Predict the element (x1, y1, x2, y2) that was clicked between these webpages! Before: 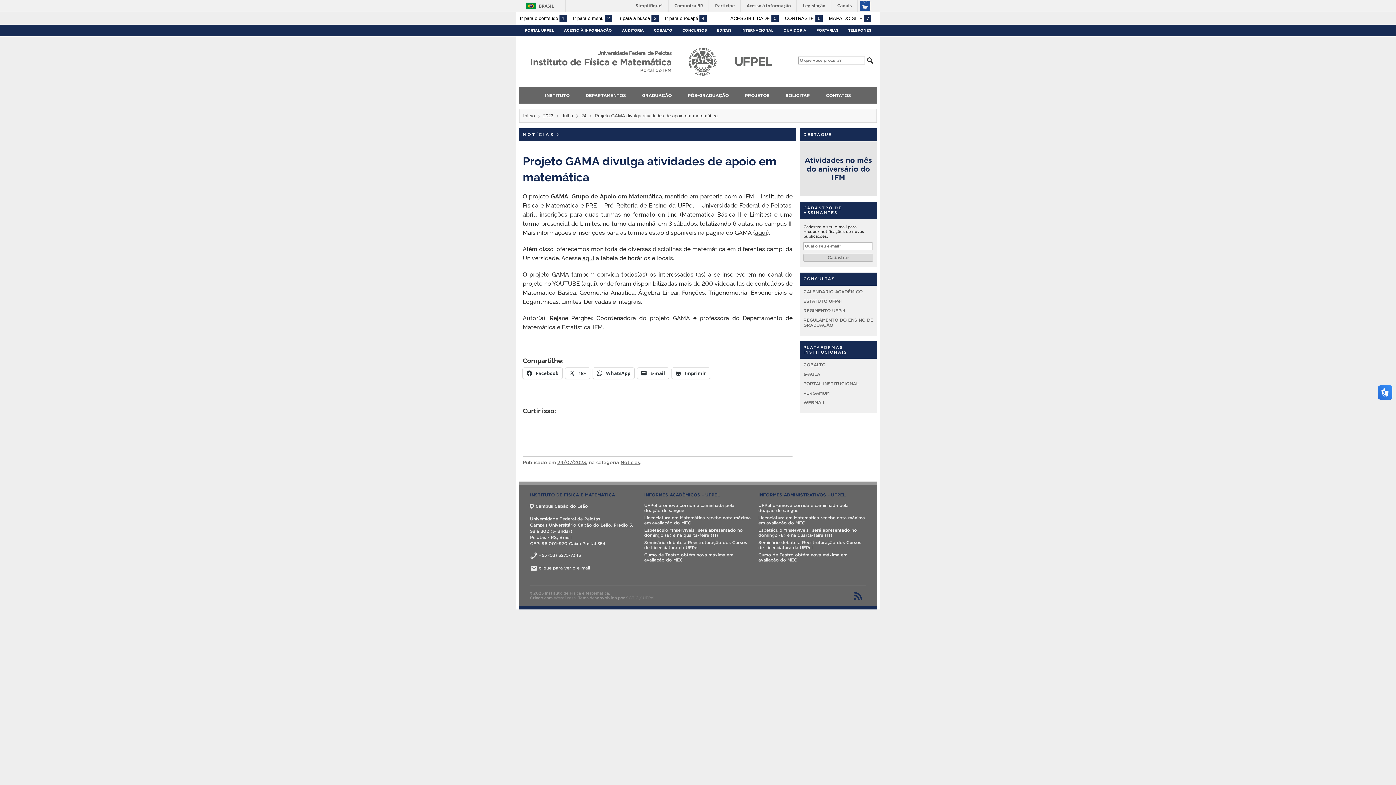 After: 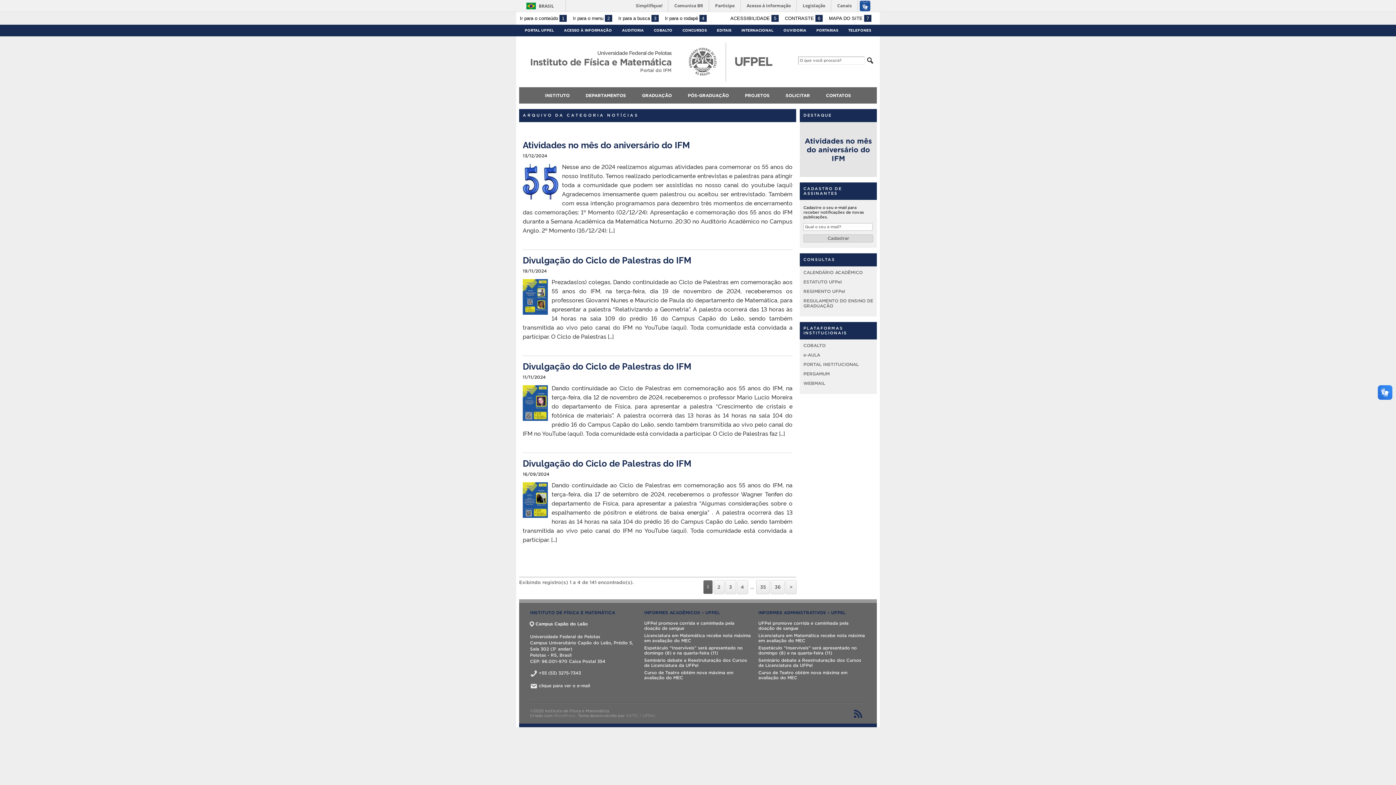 Action: bbox: (522, 132, 554, 136) label: NOTÍCIAS